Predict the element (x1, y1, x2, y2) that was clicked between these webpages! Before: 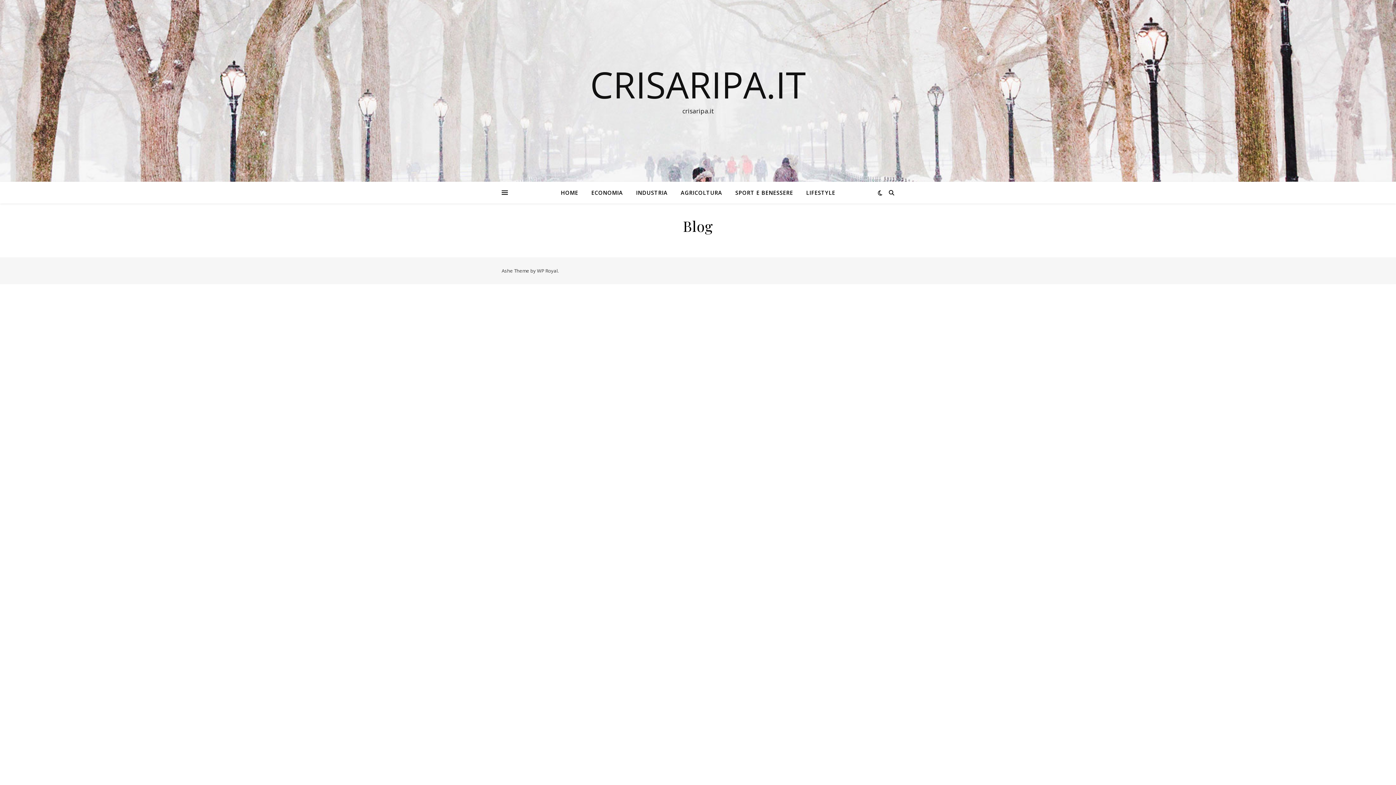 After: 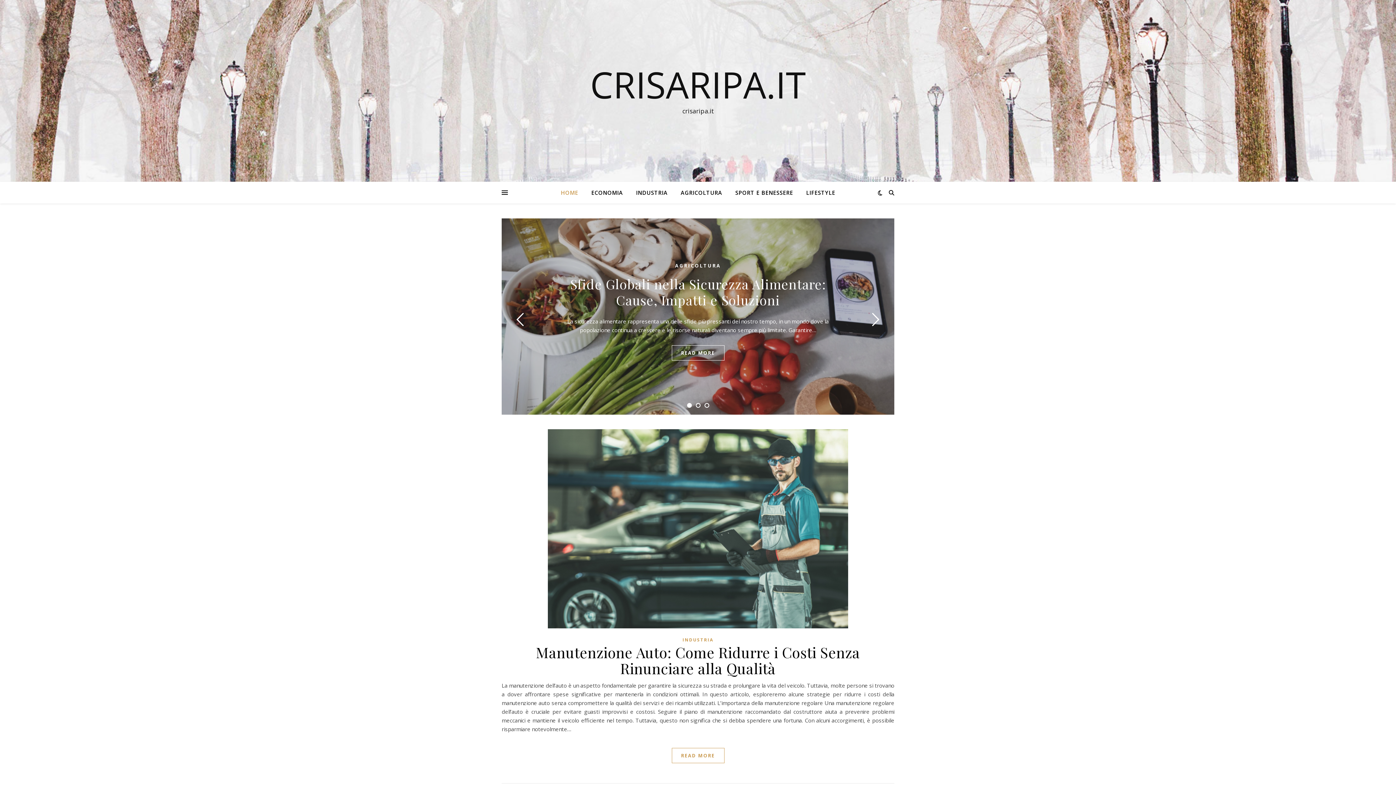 Action: label: CRISARIPA.IT bbox: (0, 66, 1396, 102)